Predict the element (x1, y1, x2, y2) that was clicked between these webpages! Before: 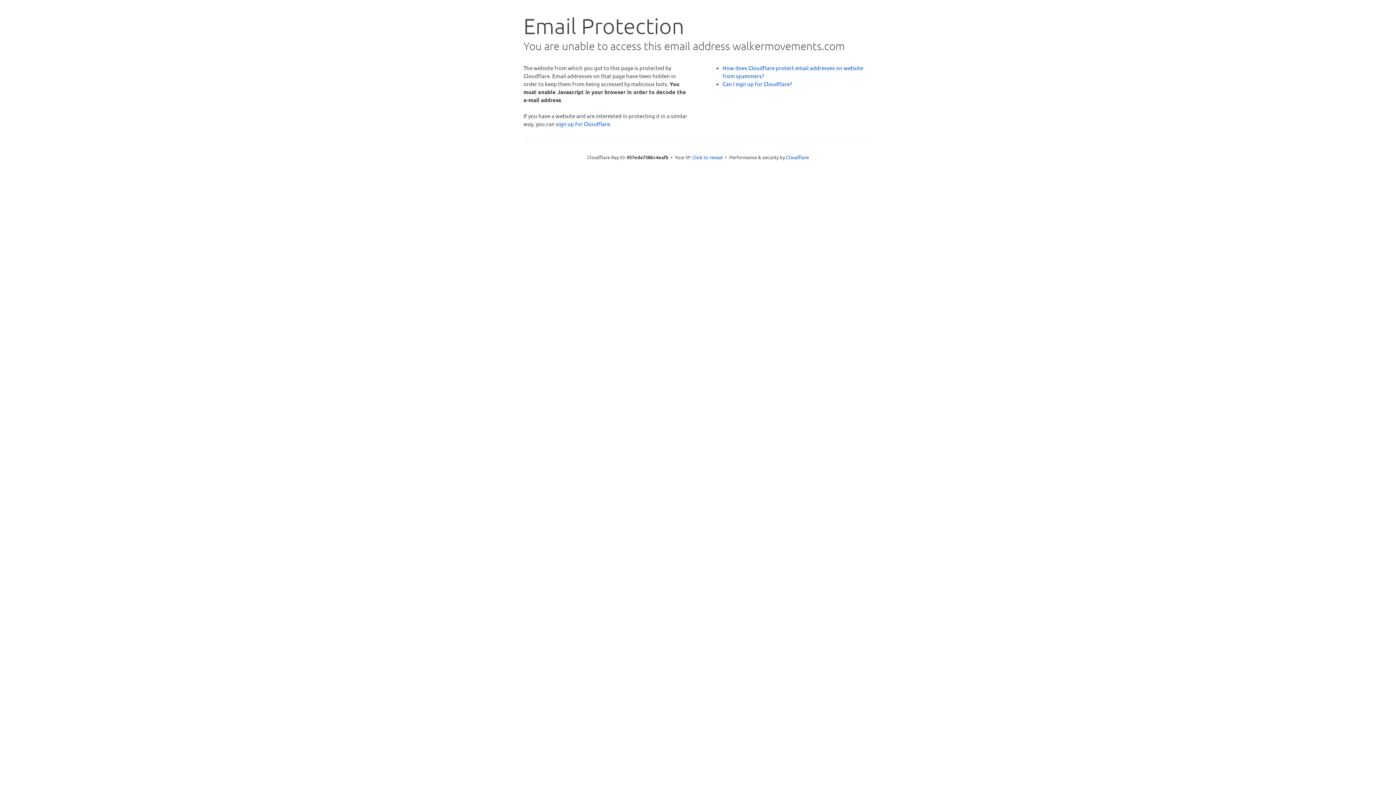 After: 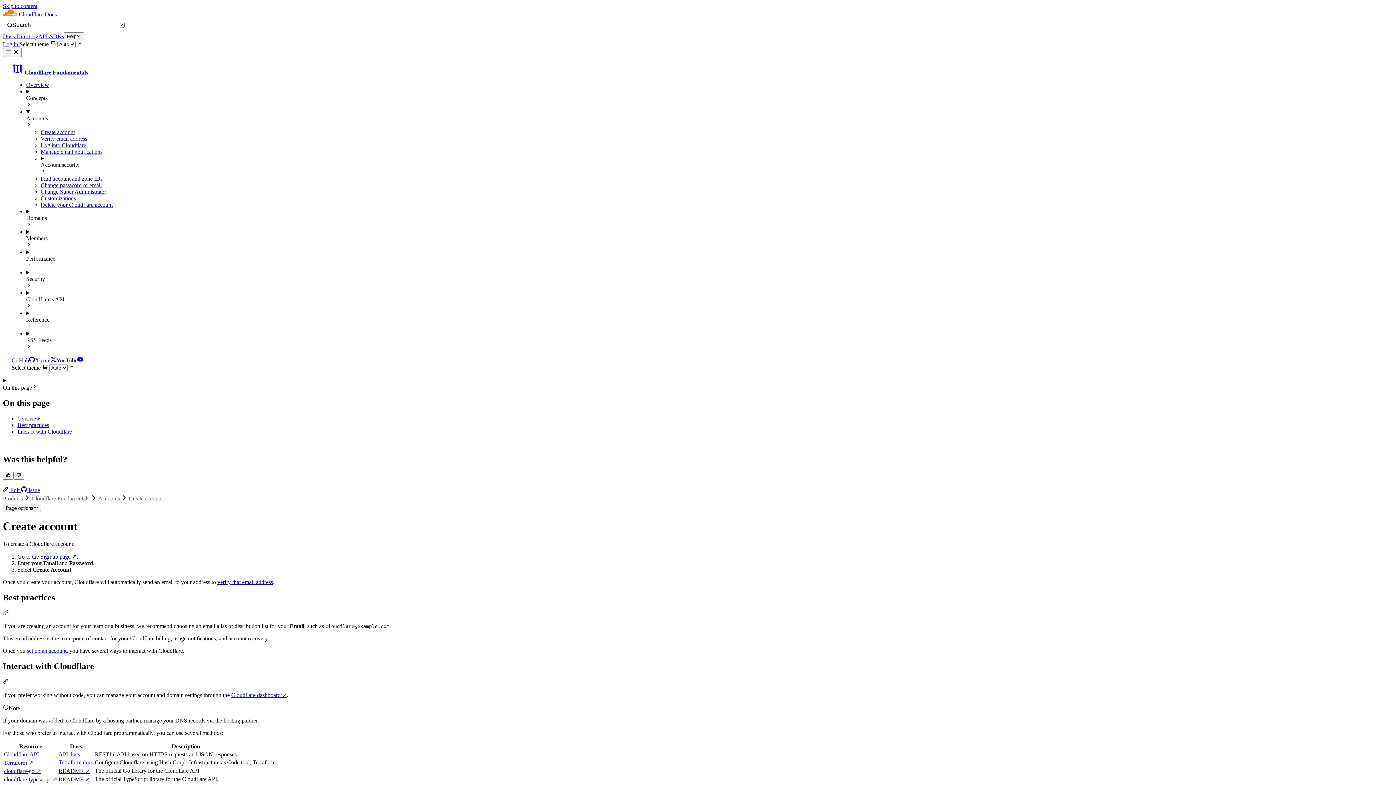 Action: bbox: (722, 80, 792, 87) label: Can I sign up for Cloudflare?